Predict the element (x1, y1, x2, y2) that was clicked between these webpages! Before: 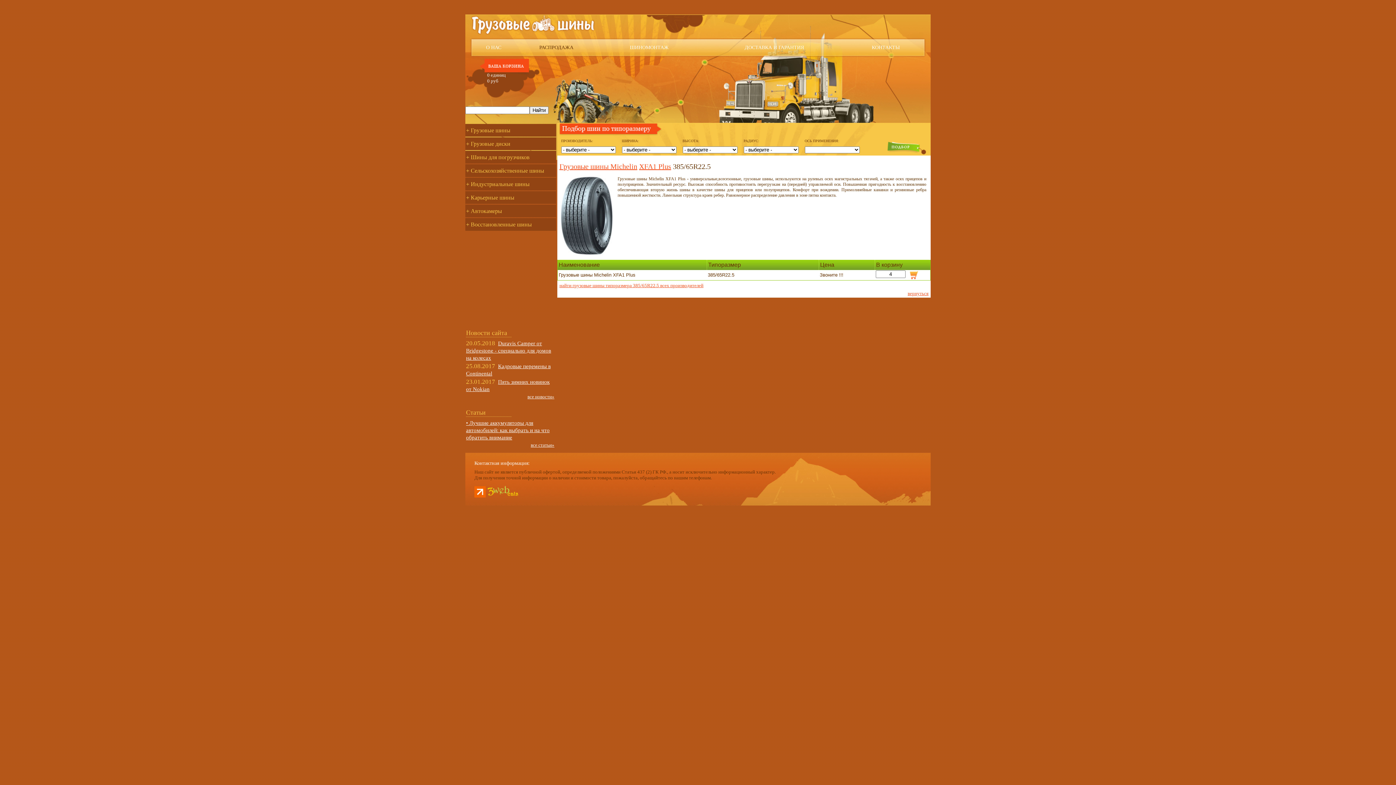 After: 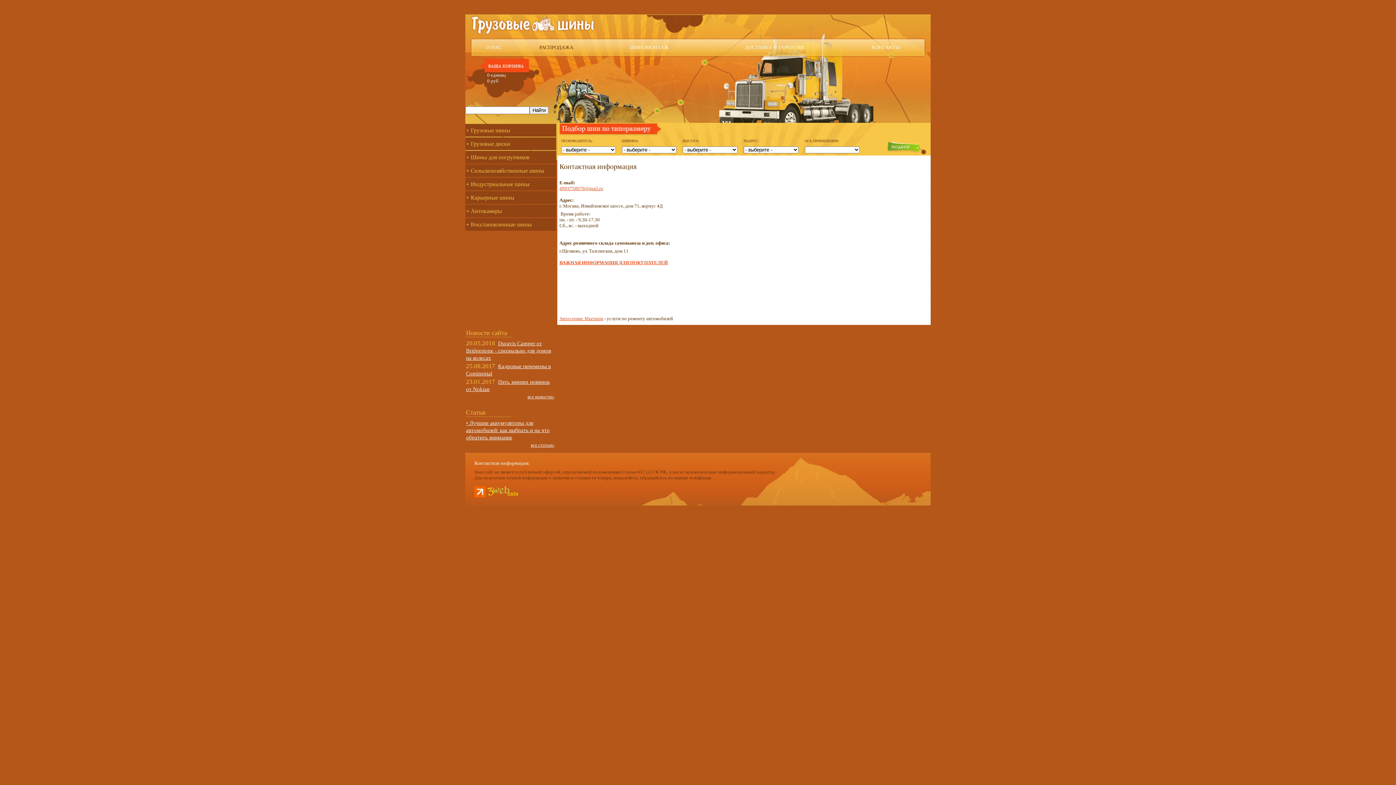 Action: label: КОНТАКТЫ bbox: (872, 44, 900, 50)